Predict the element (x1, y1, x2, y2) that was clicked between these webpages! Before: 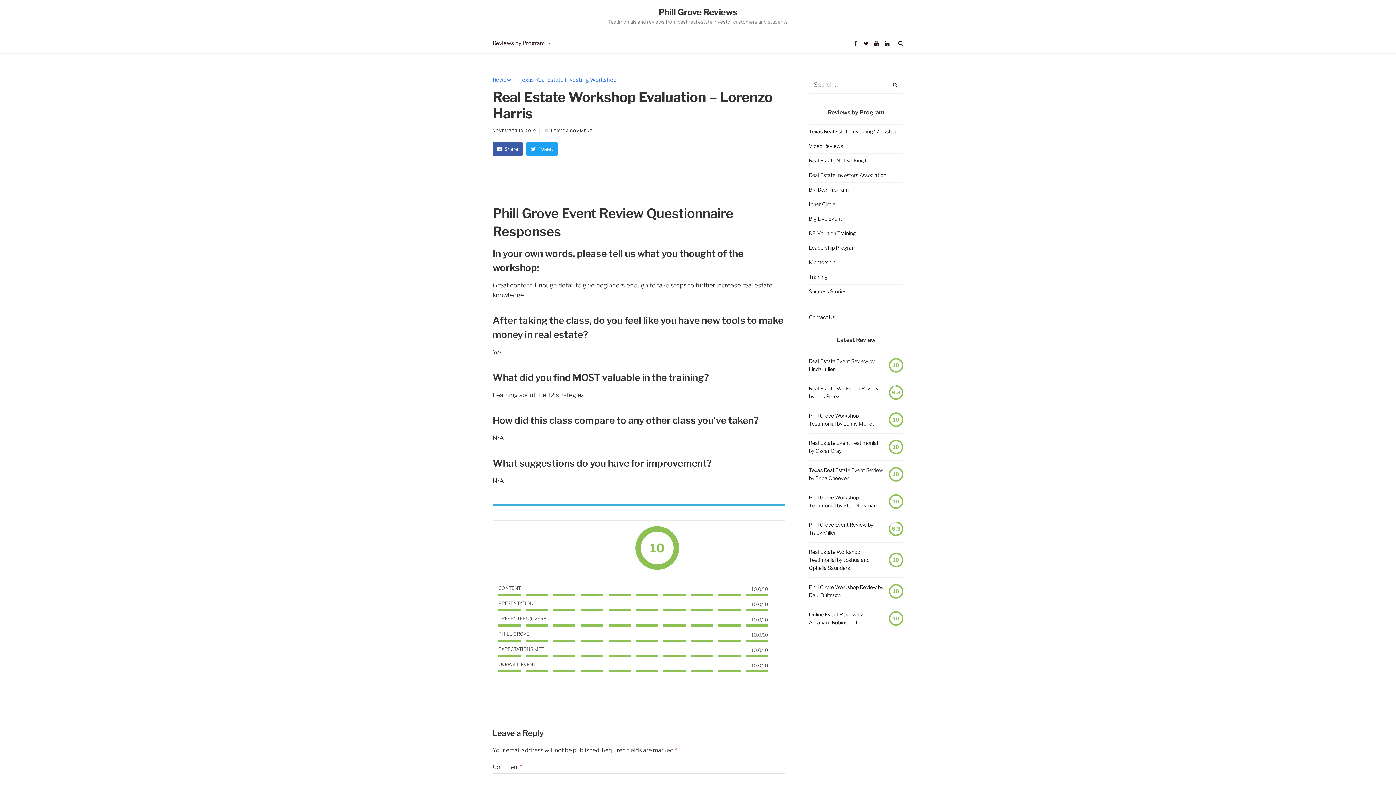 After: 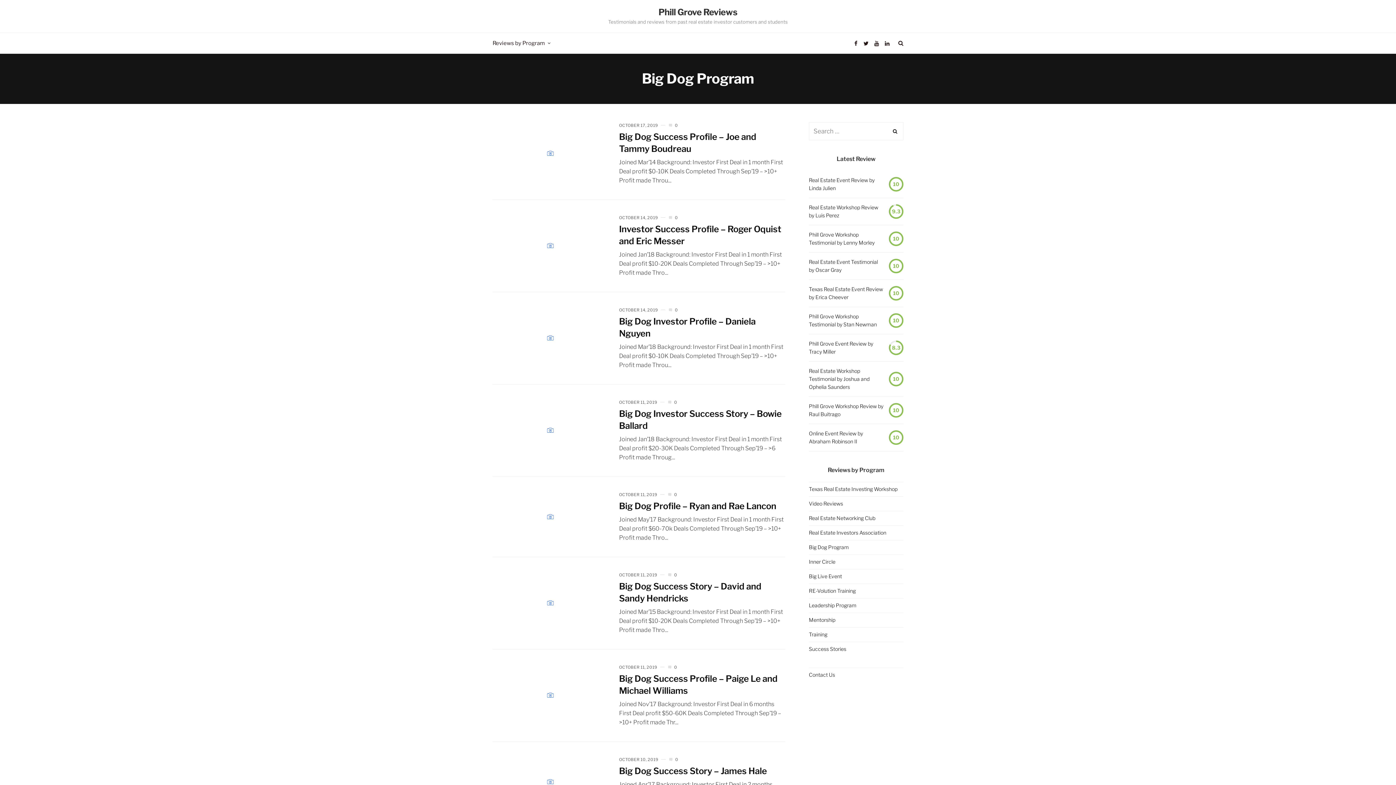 Action: label: Big Dog Program bbox: (809, 186, 849, 192)